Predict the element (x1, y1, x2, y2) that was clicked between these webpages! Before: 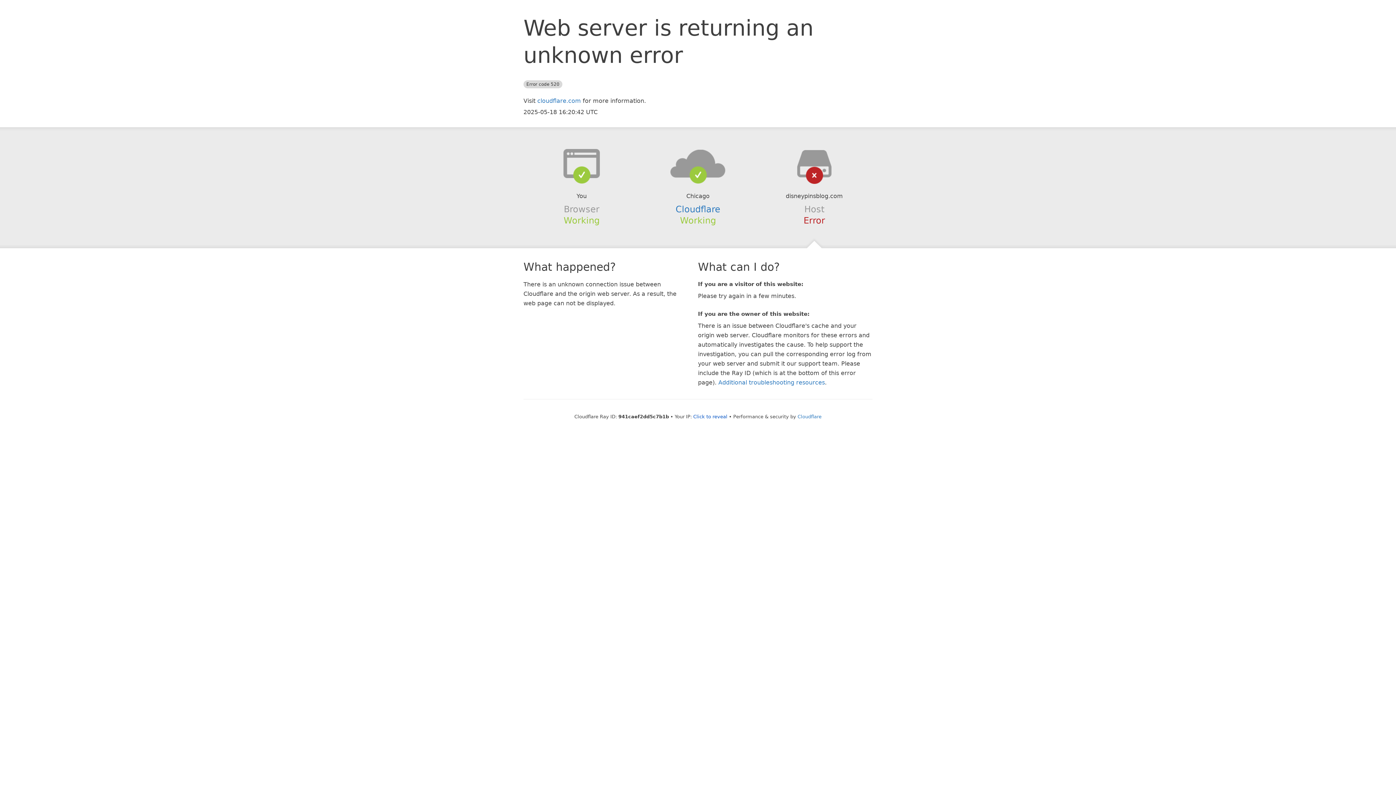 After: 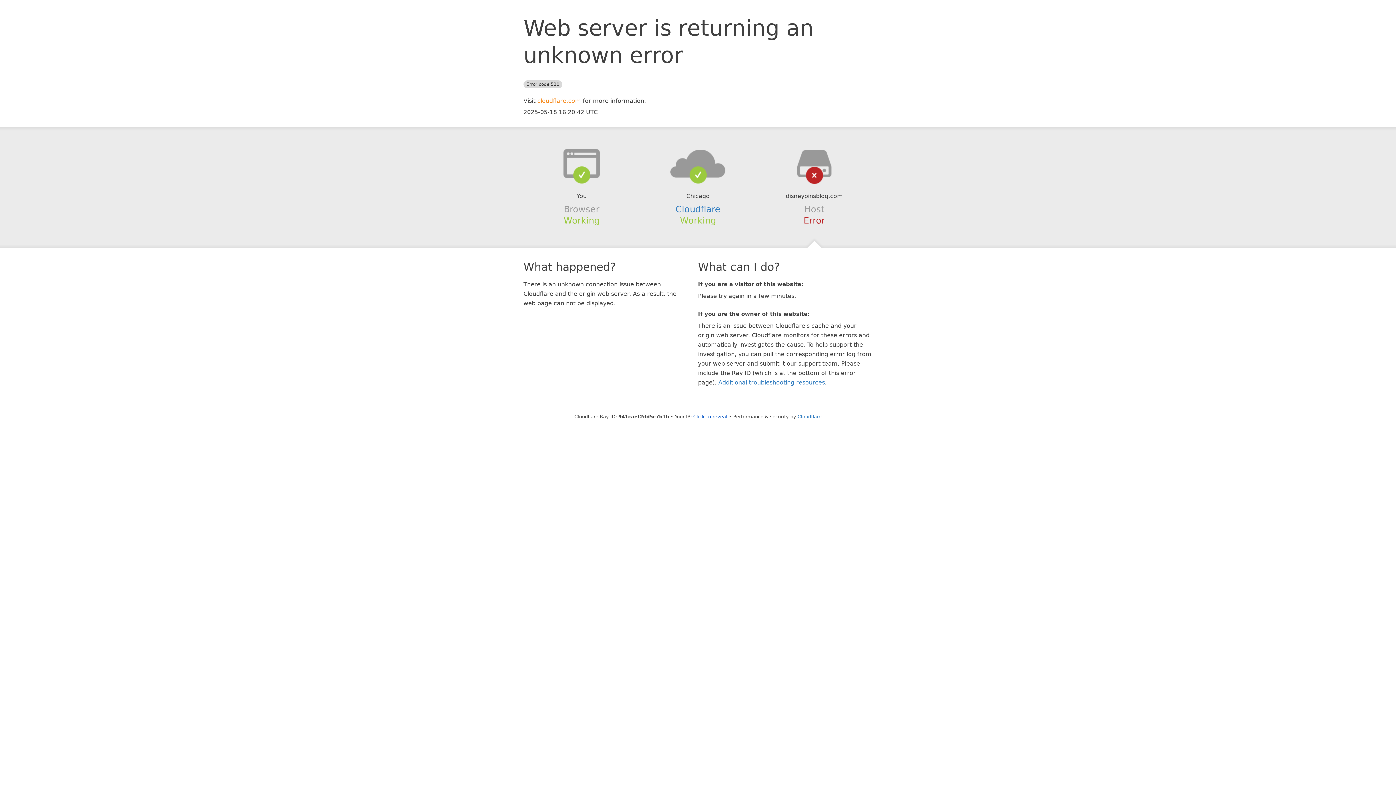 Action: bbox: (537, 97, 581, 104) label: cloudflare.com